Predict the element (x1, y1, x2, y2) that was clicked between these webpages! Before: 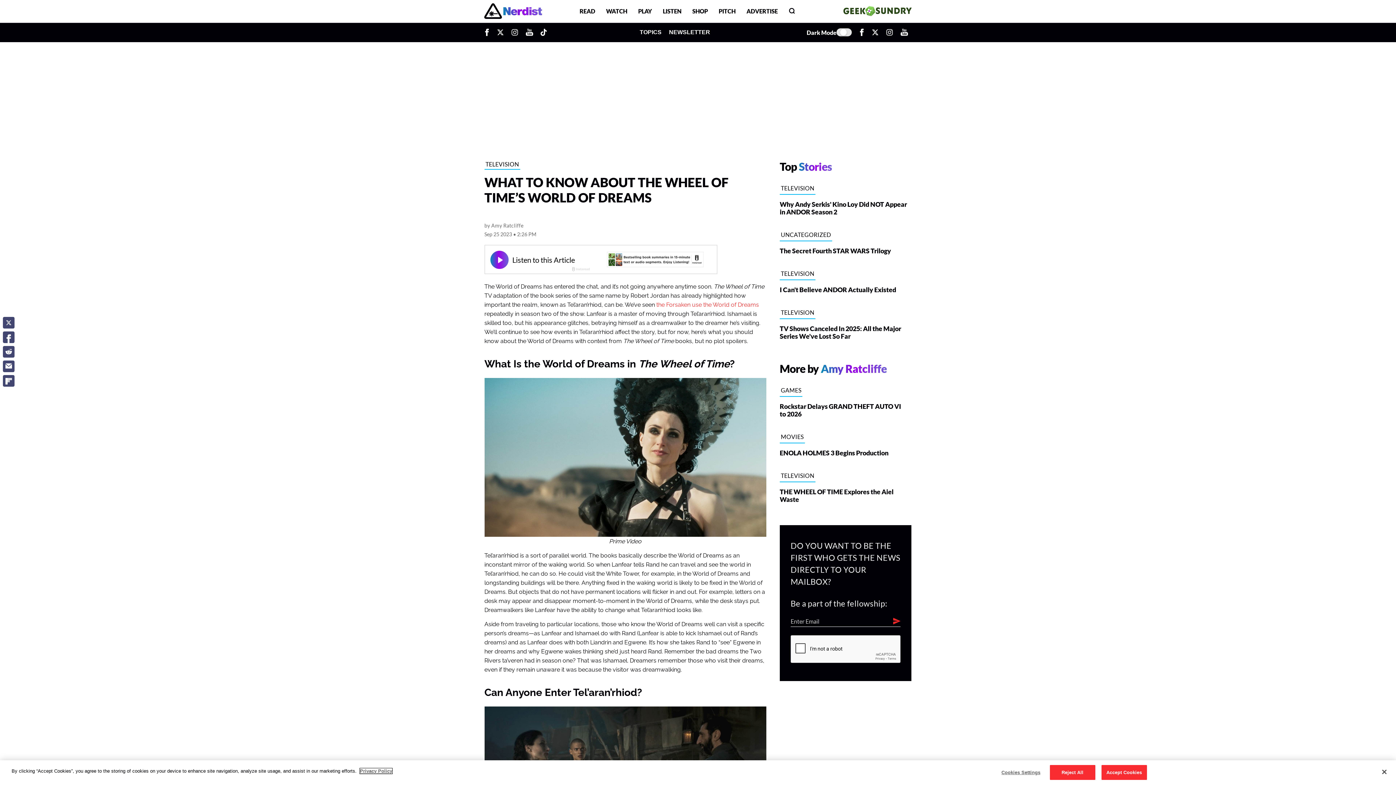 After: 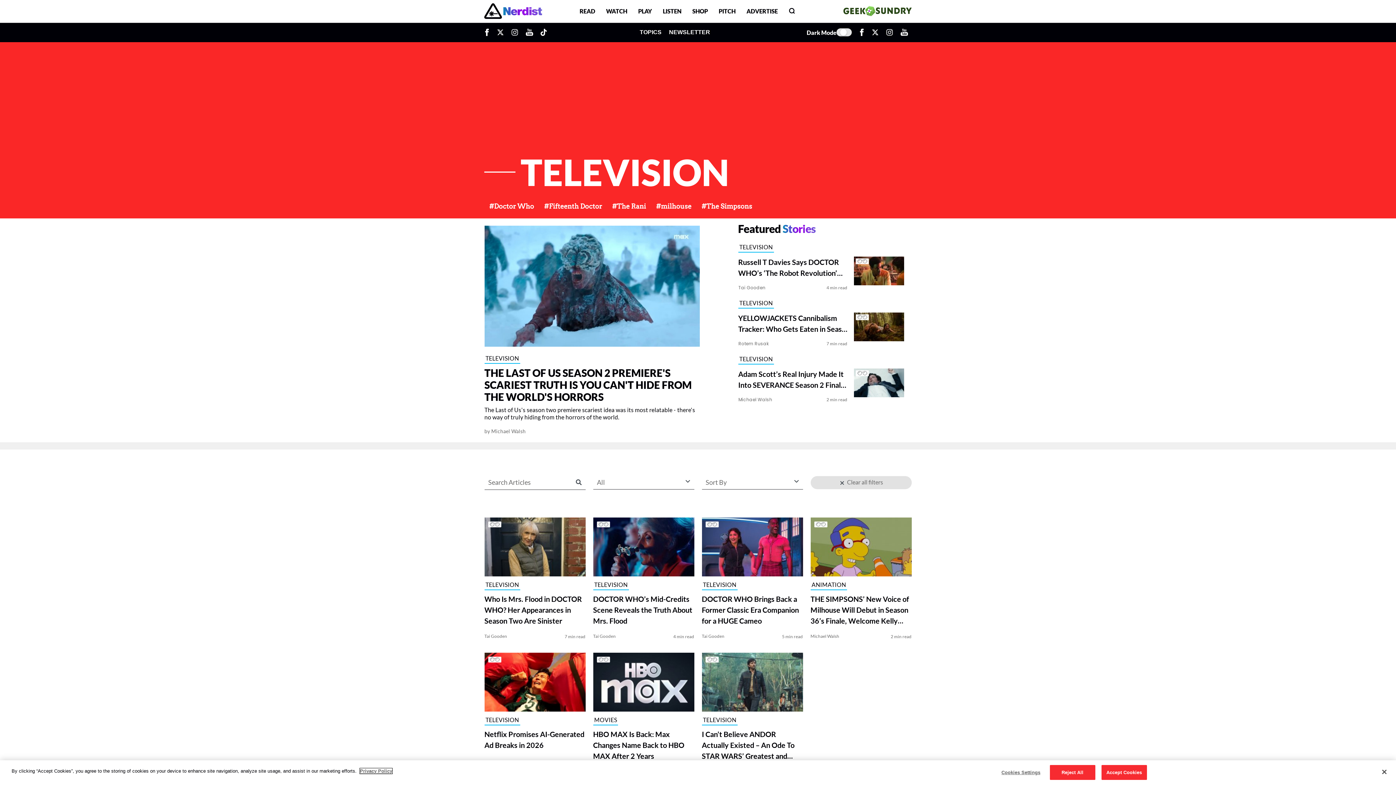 Action: label: TELEVISION bbox: (779, 269, 815, 280)